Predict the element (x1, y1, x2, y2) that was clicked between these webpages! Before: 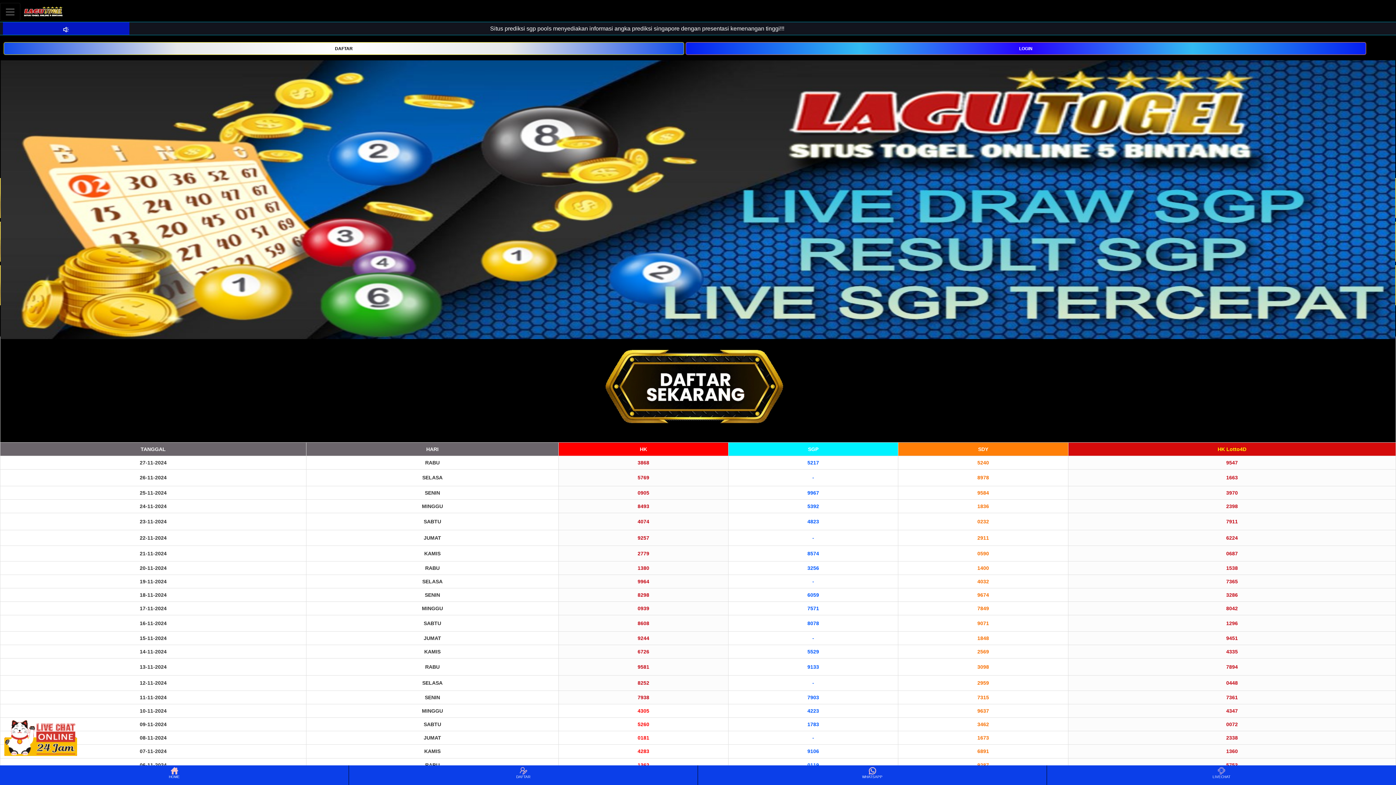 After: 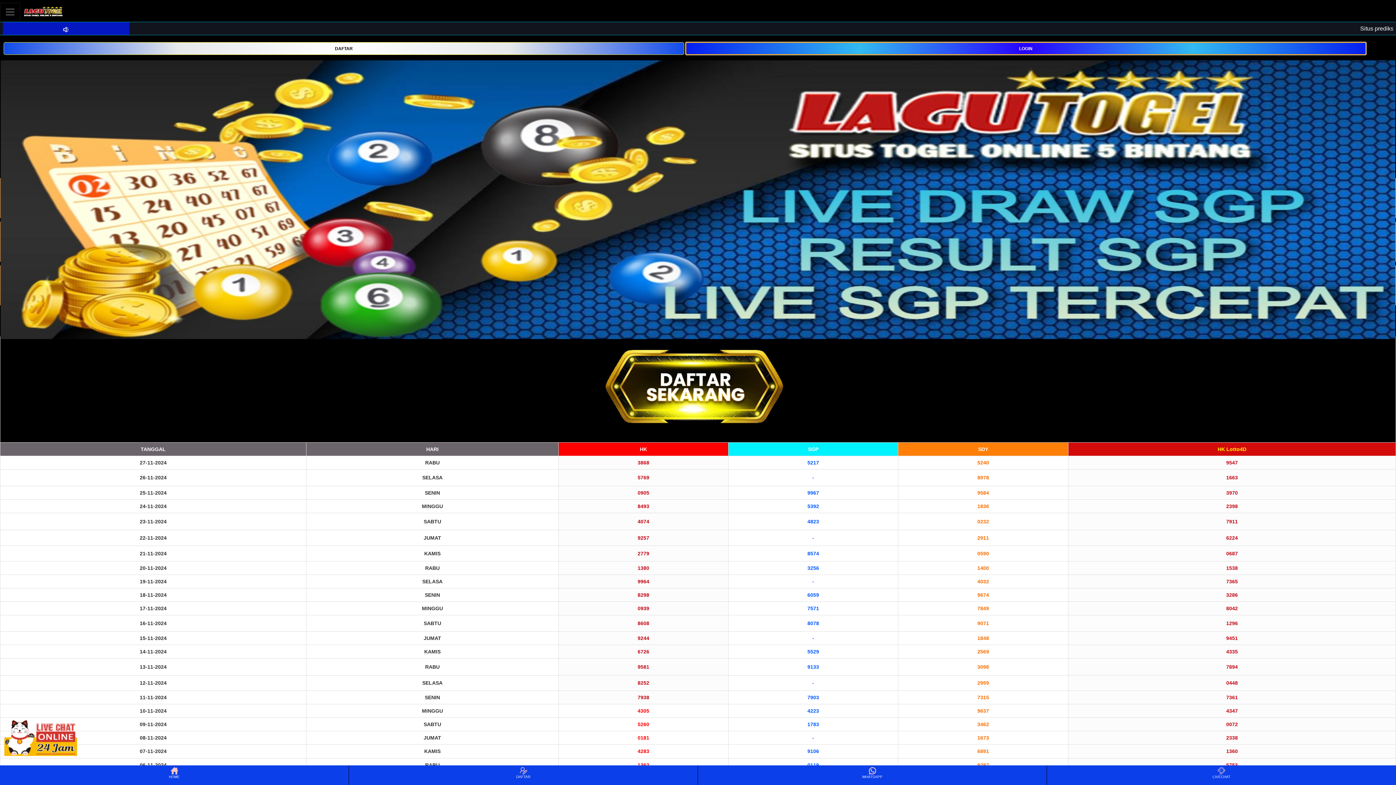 Action: label: LOGIN bbox: (685, 42, 1366, 54)